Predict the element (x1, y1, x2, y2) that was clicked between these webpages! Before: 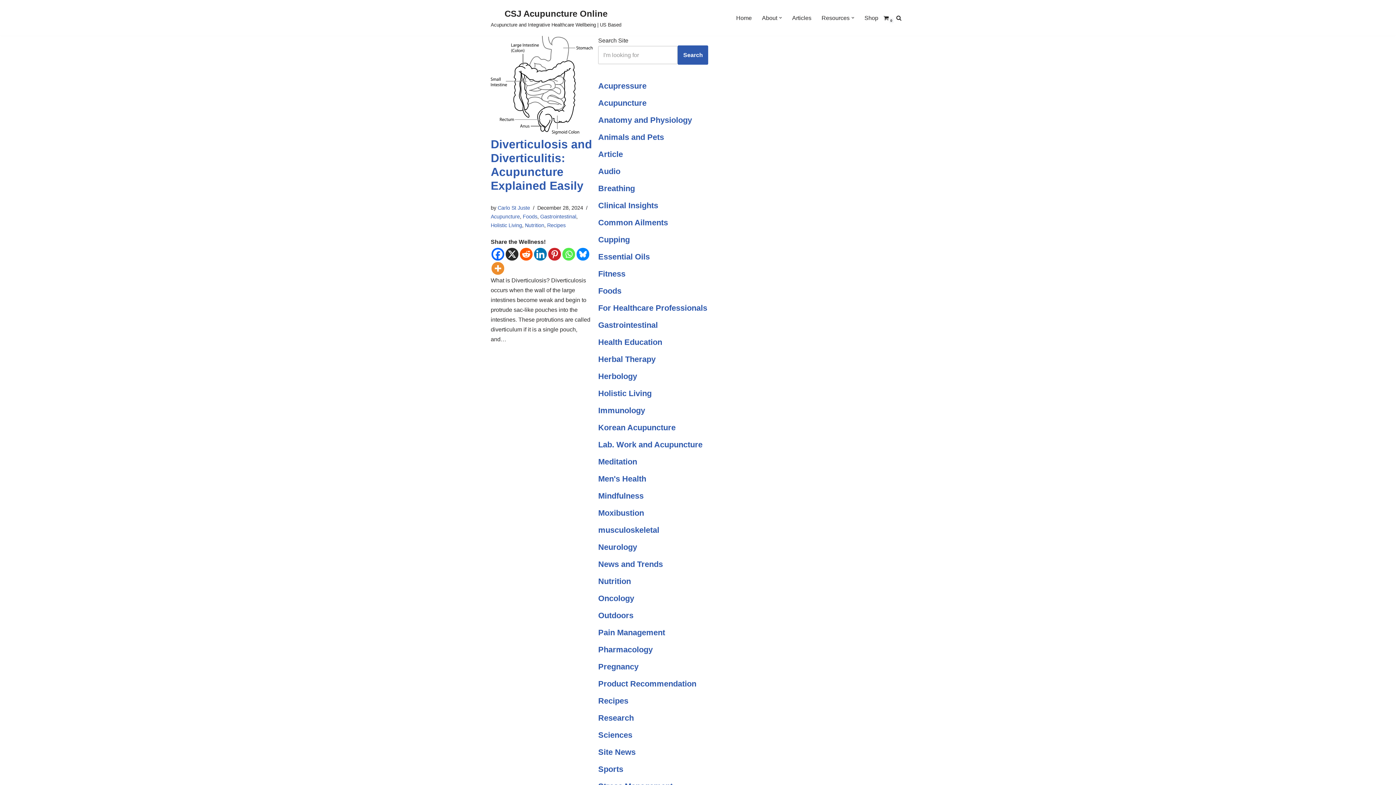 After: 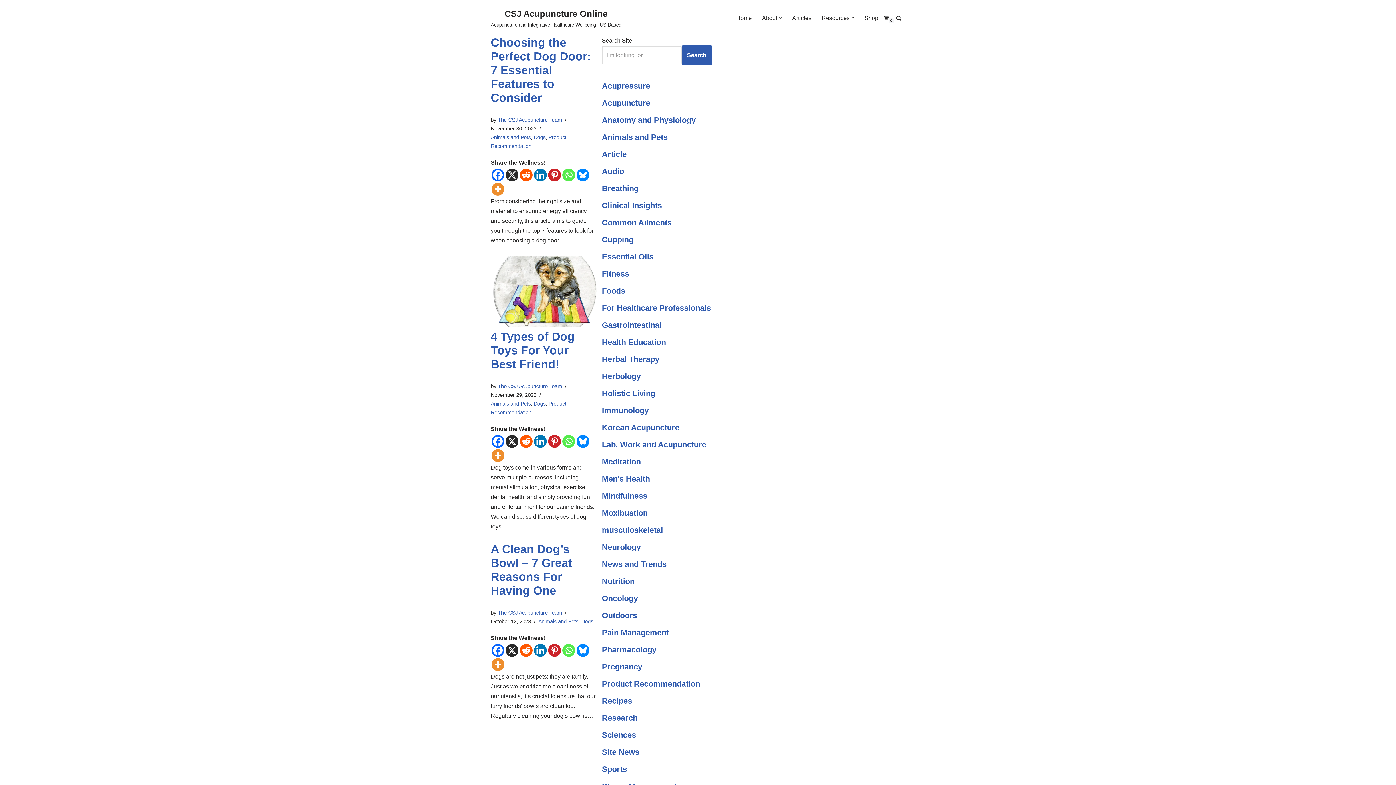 Action: label: Animals and Pets bbox: (598, 132, 664, 141)